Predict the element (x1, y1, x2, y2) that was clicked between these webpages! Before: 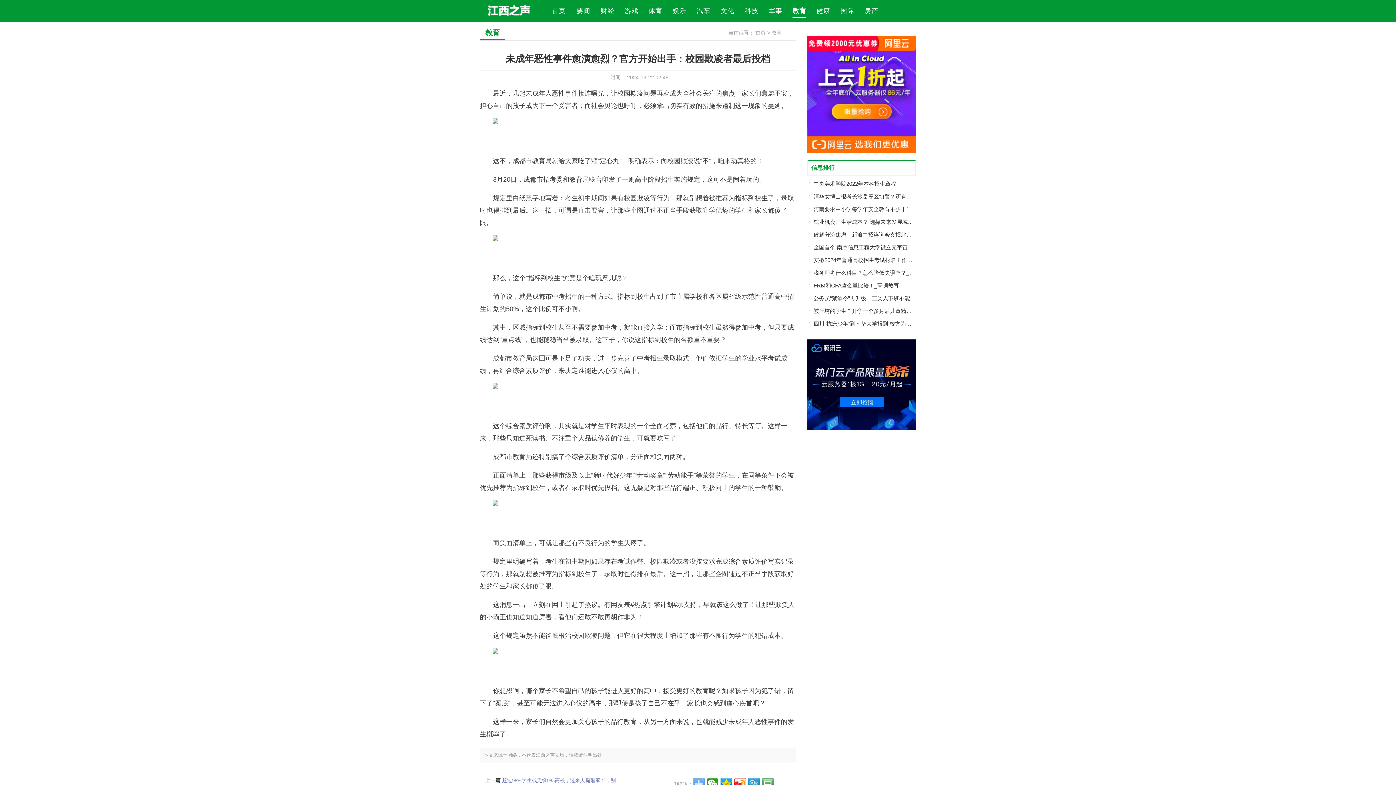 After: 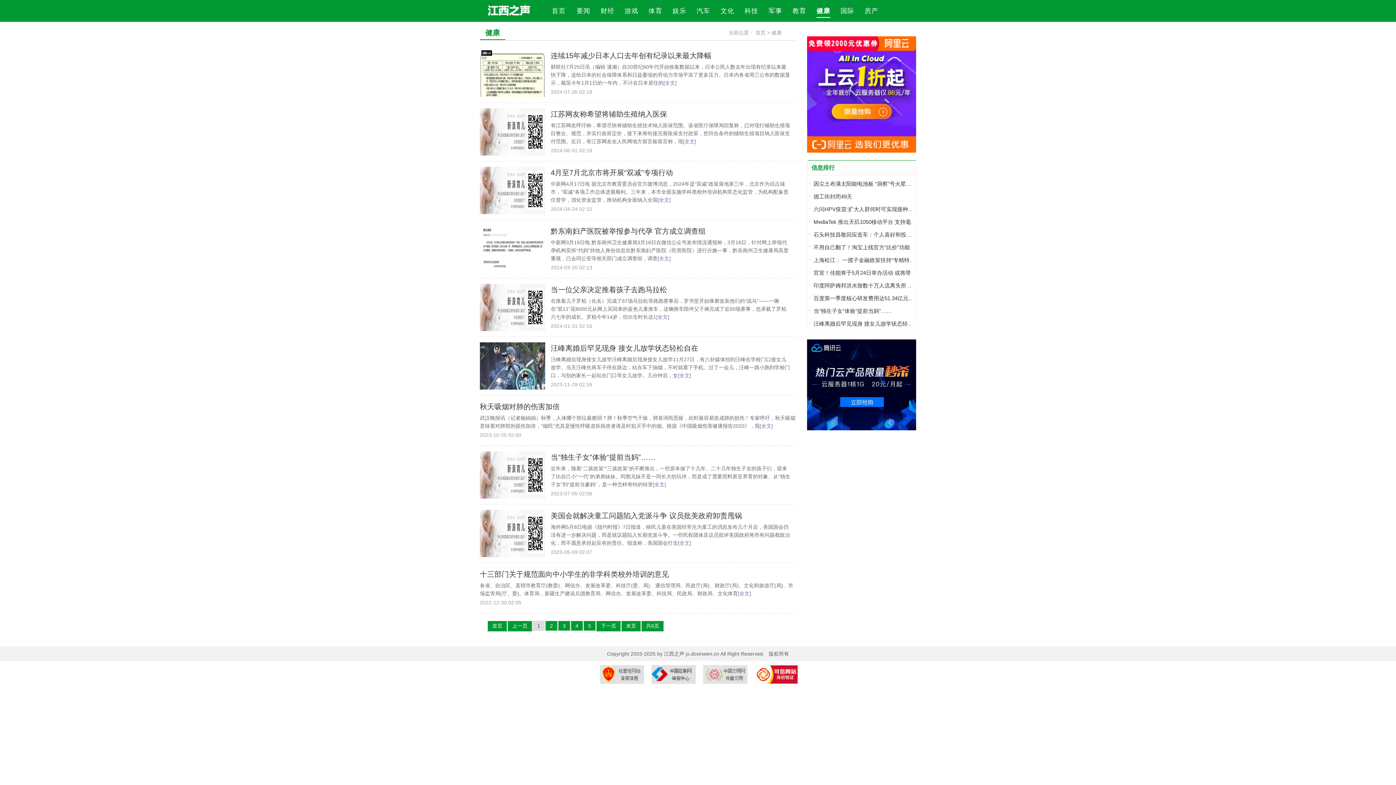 Action: label: 健康 bbox: (816, 7, 830, 14)